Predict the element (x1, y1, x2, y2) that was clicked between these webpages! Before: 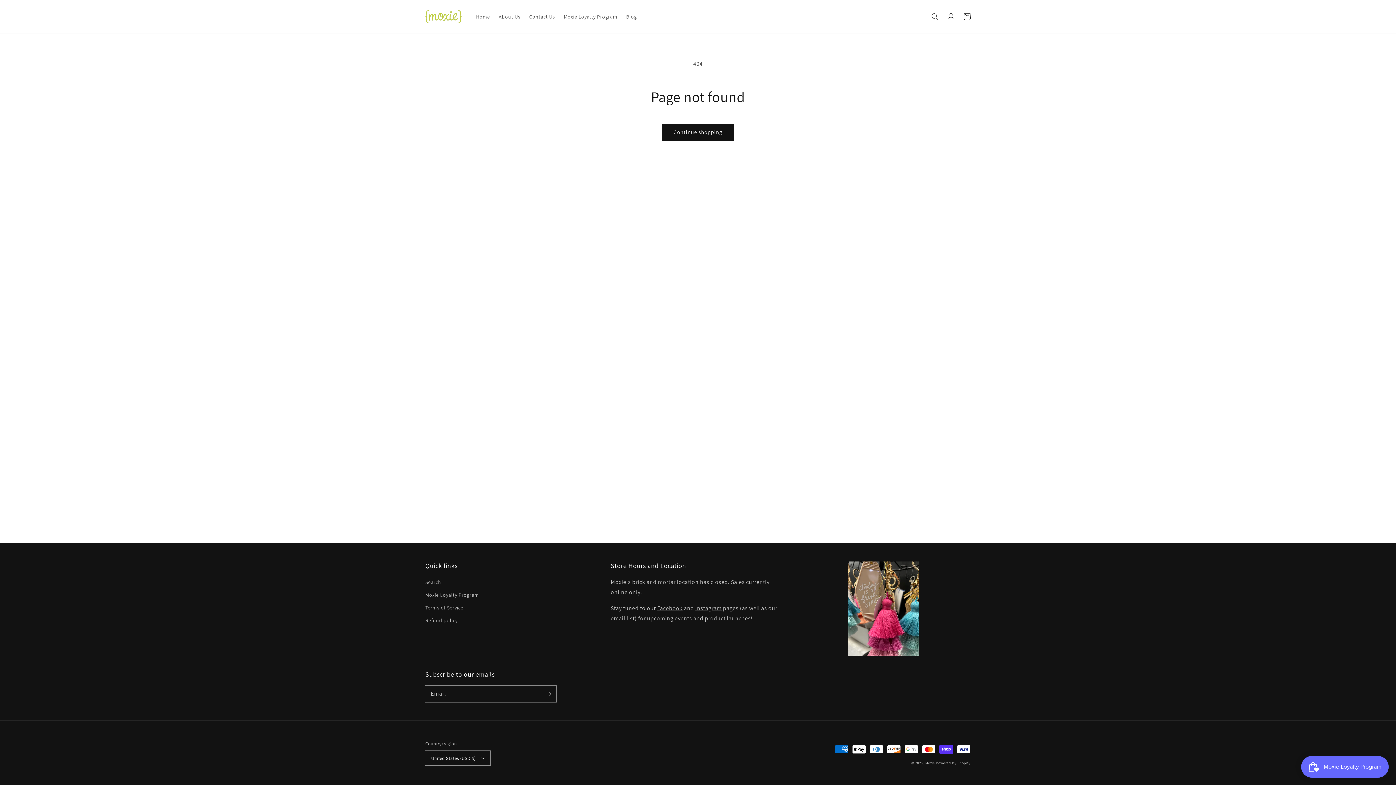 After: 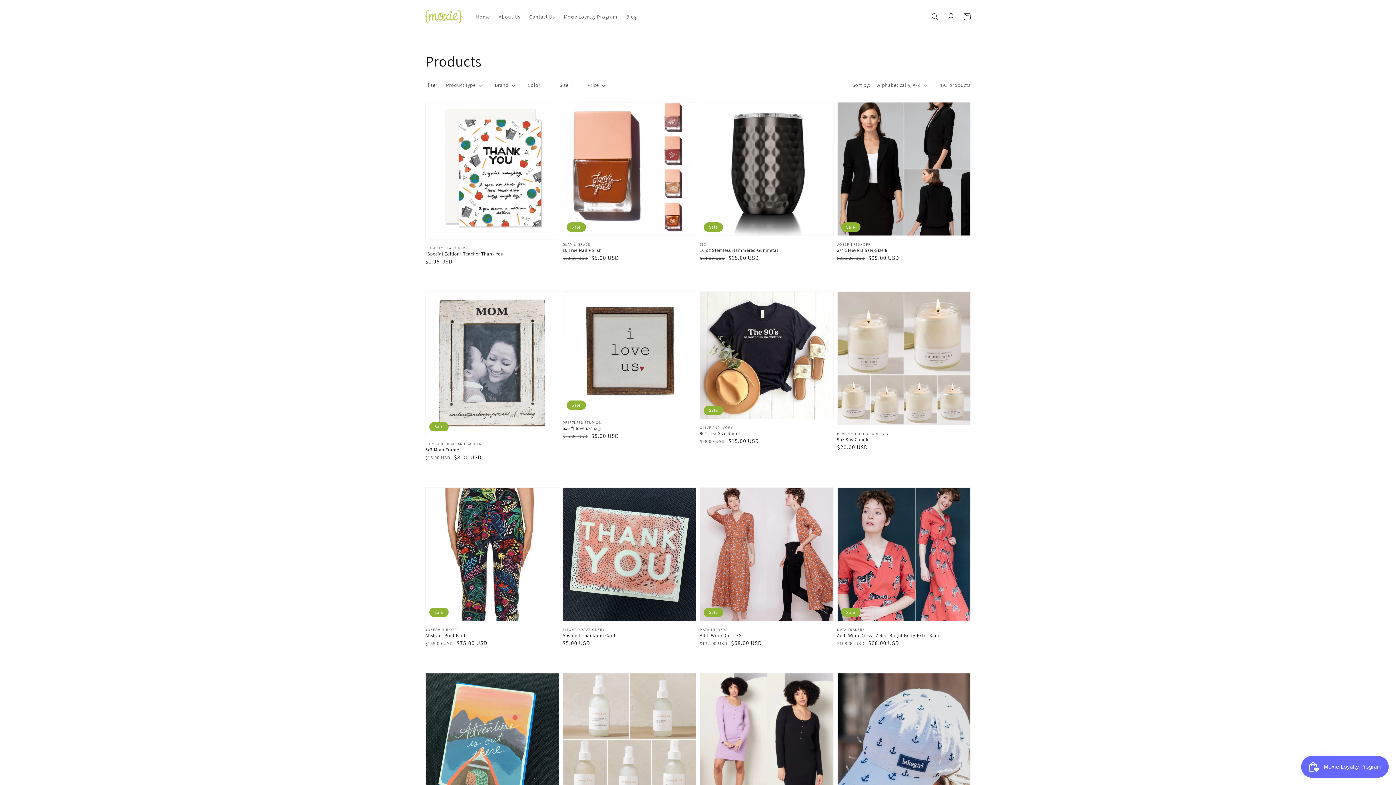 Action: label: Continue shopping bbox: (662, 124, 734, 140)